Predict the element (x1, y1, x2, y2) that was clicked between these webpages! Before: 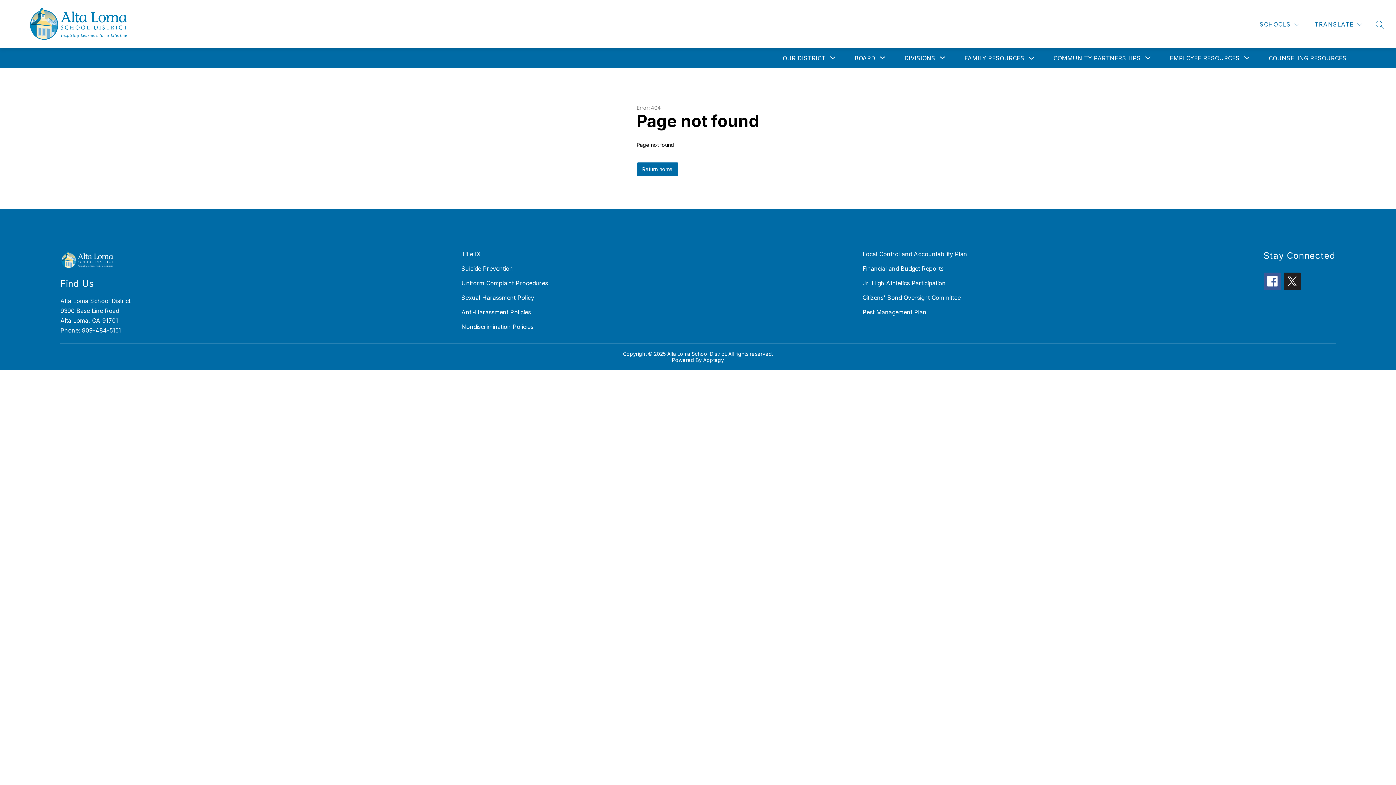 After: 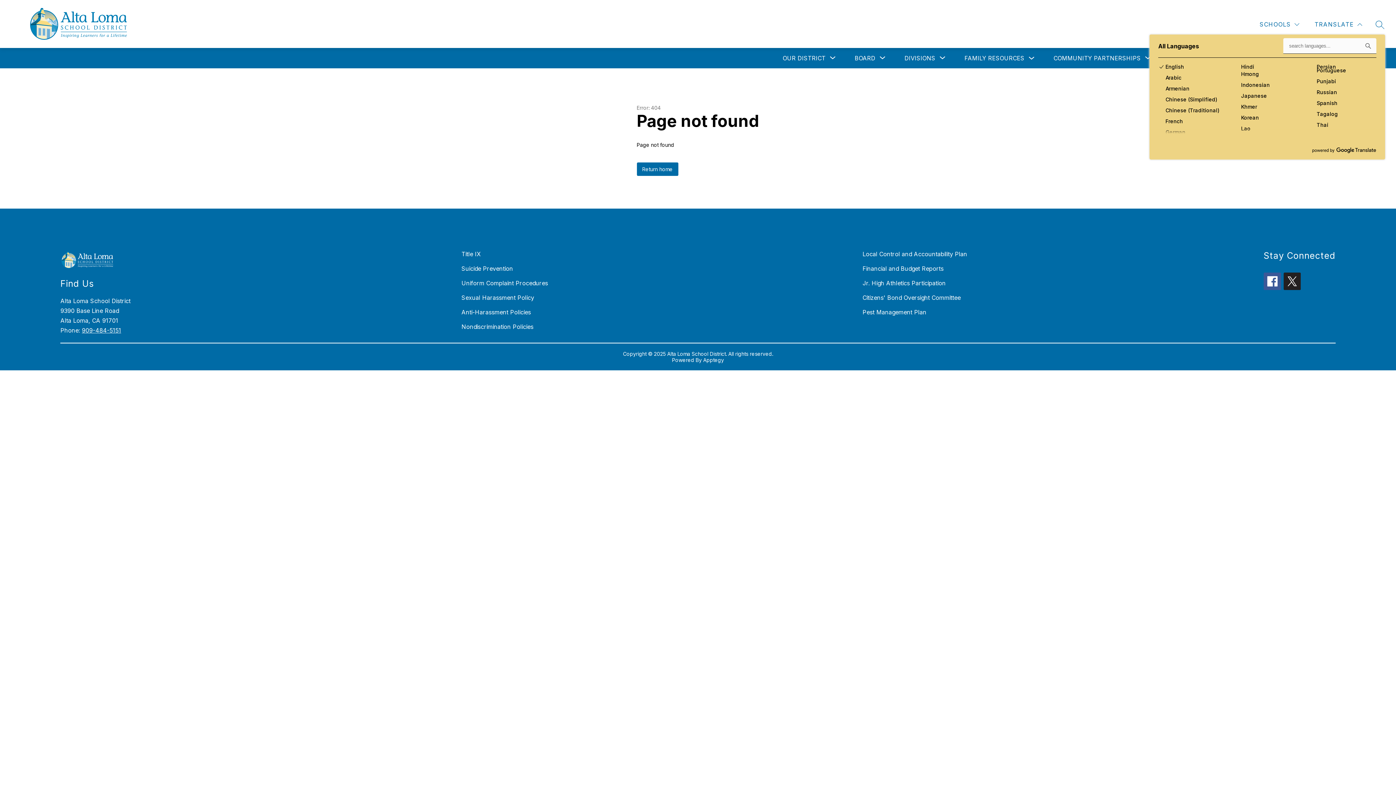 Action: label: Translate Site bbox: (1313, 20, 1364, 29)